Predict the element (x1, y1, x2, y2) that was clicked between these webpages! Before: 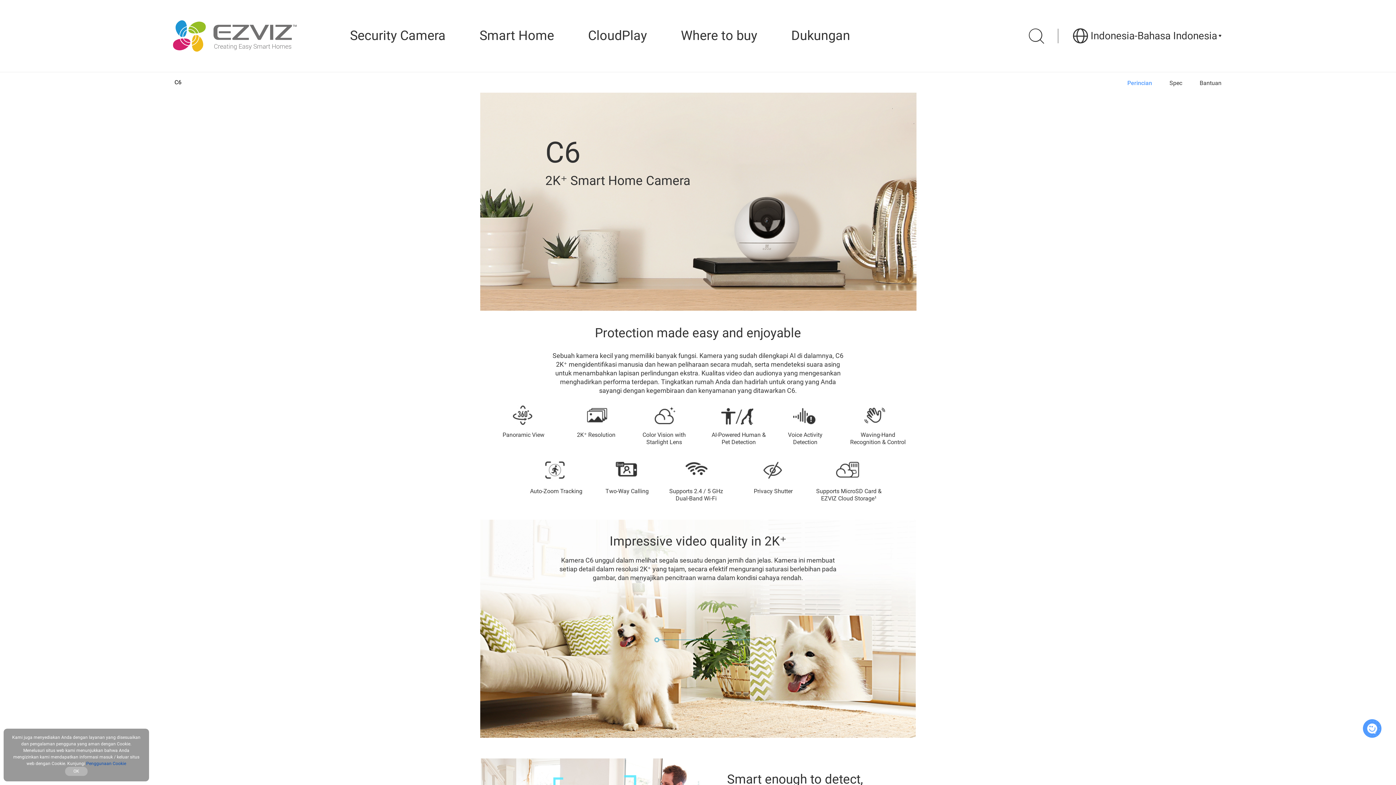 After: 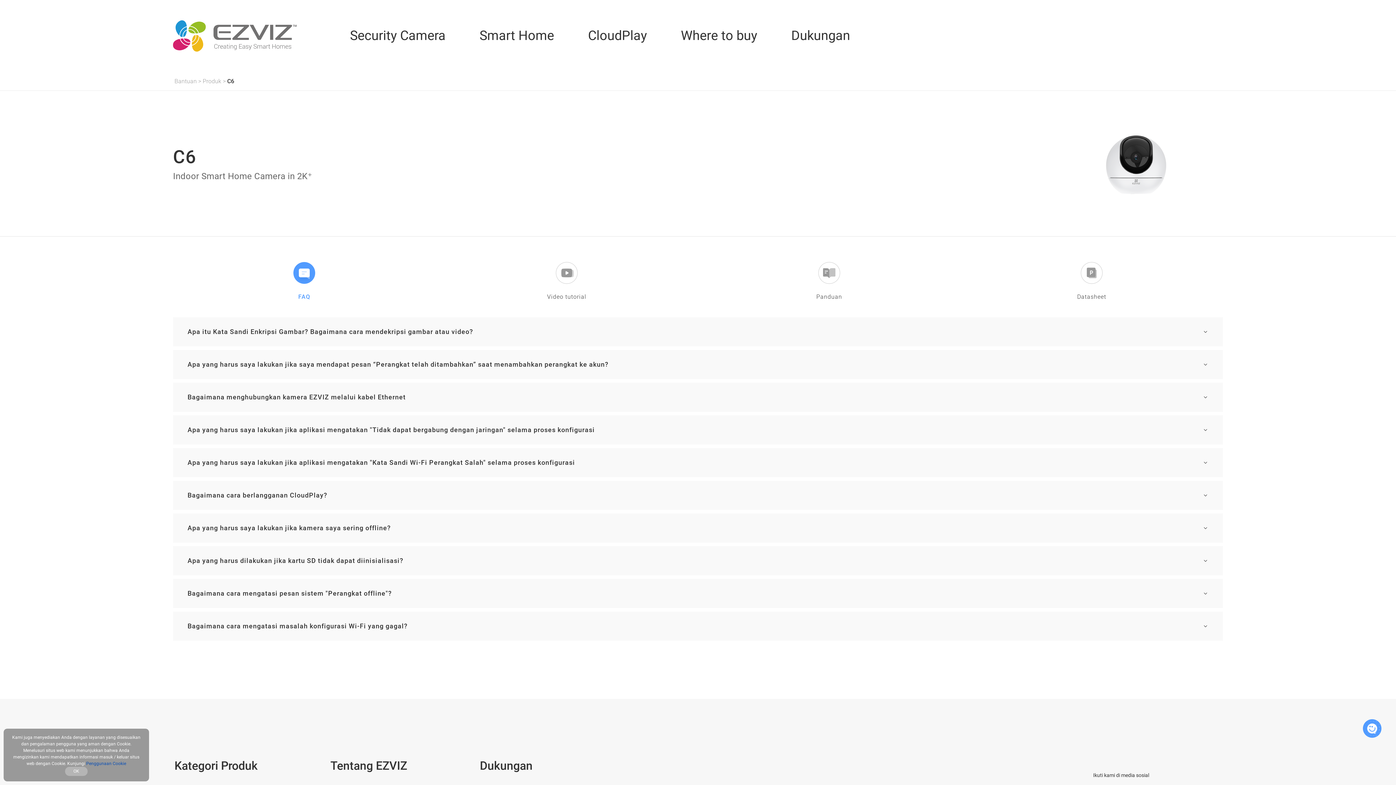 Action: label: Bantuan bbox: (1200, 79, 1221, 86)